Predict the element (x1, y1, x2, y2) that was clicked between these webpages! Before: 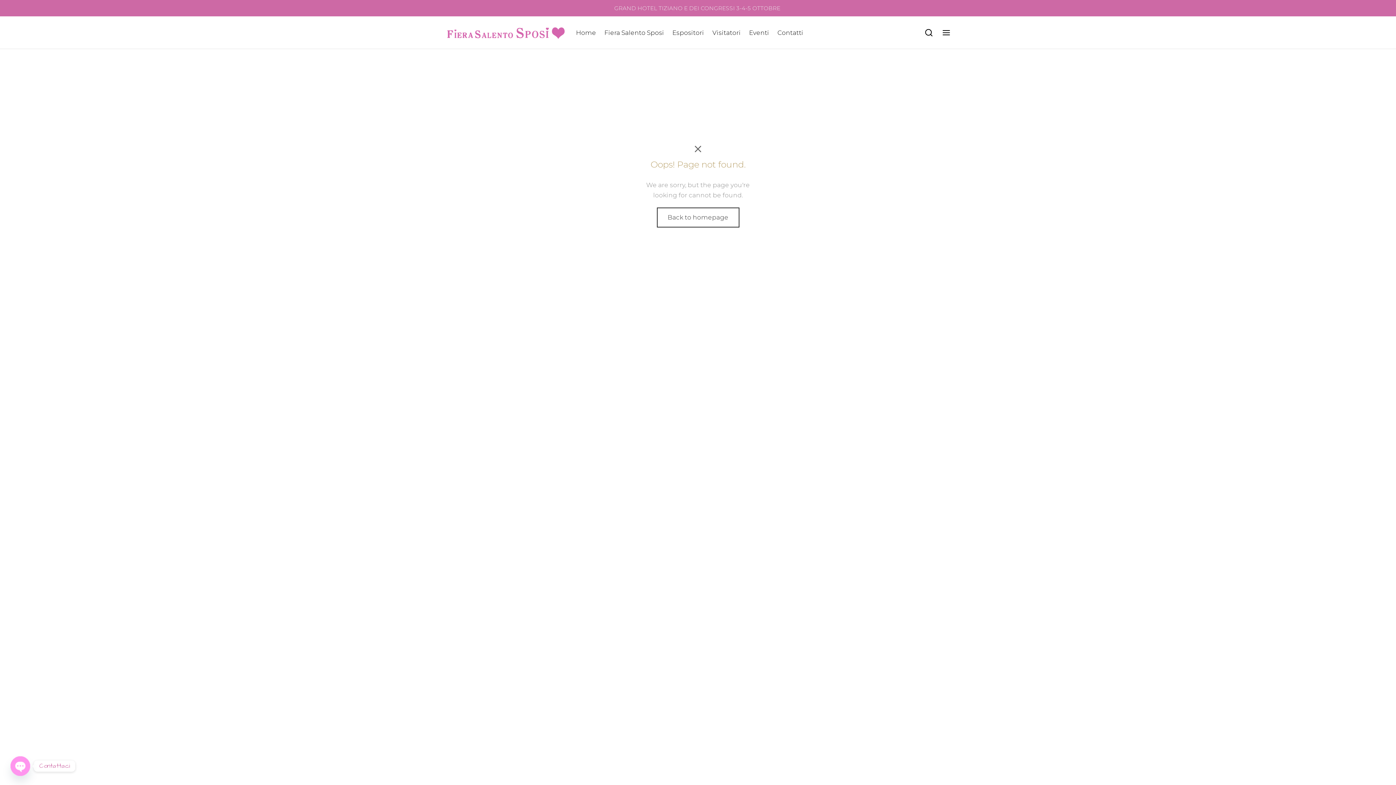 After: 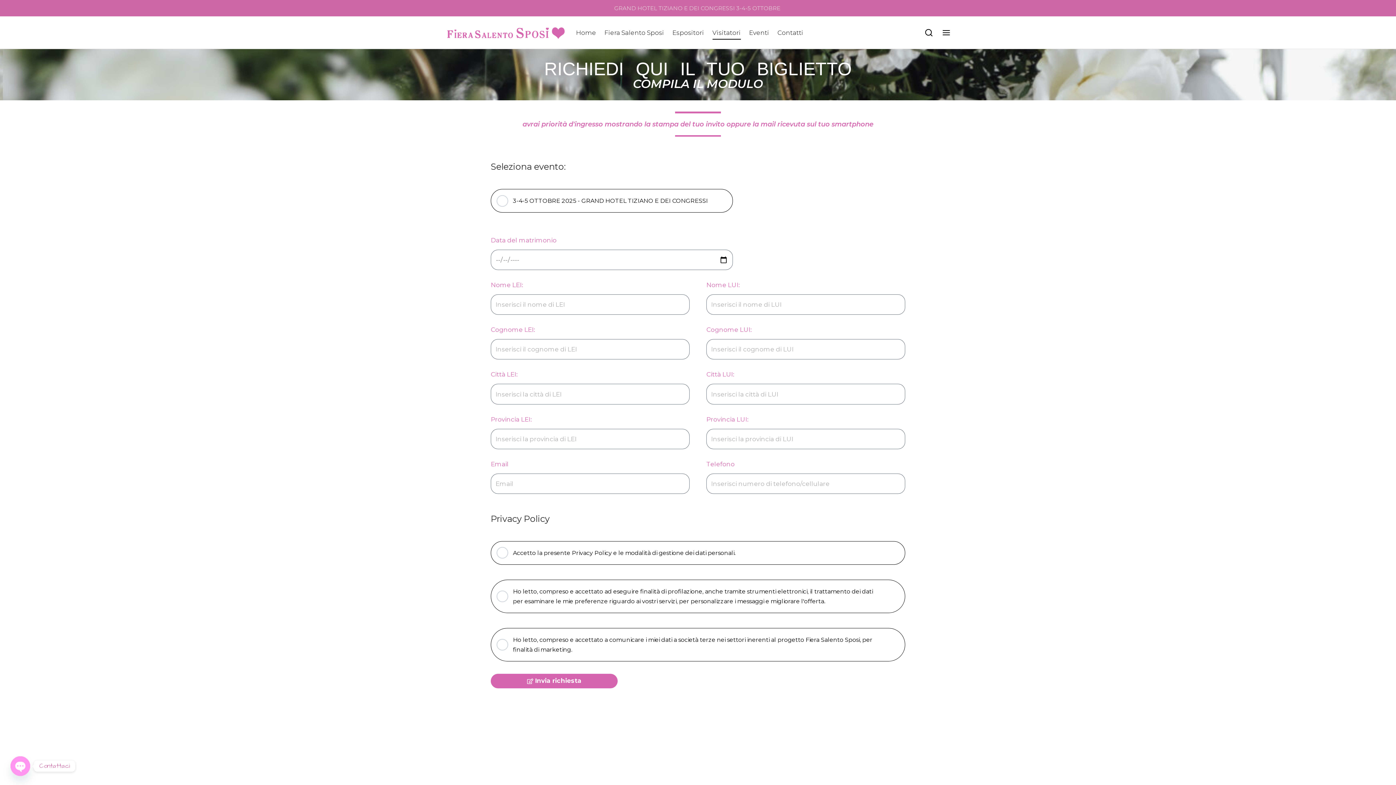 Action: bbox: (712, 25, 740, 39) label: Visitatori